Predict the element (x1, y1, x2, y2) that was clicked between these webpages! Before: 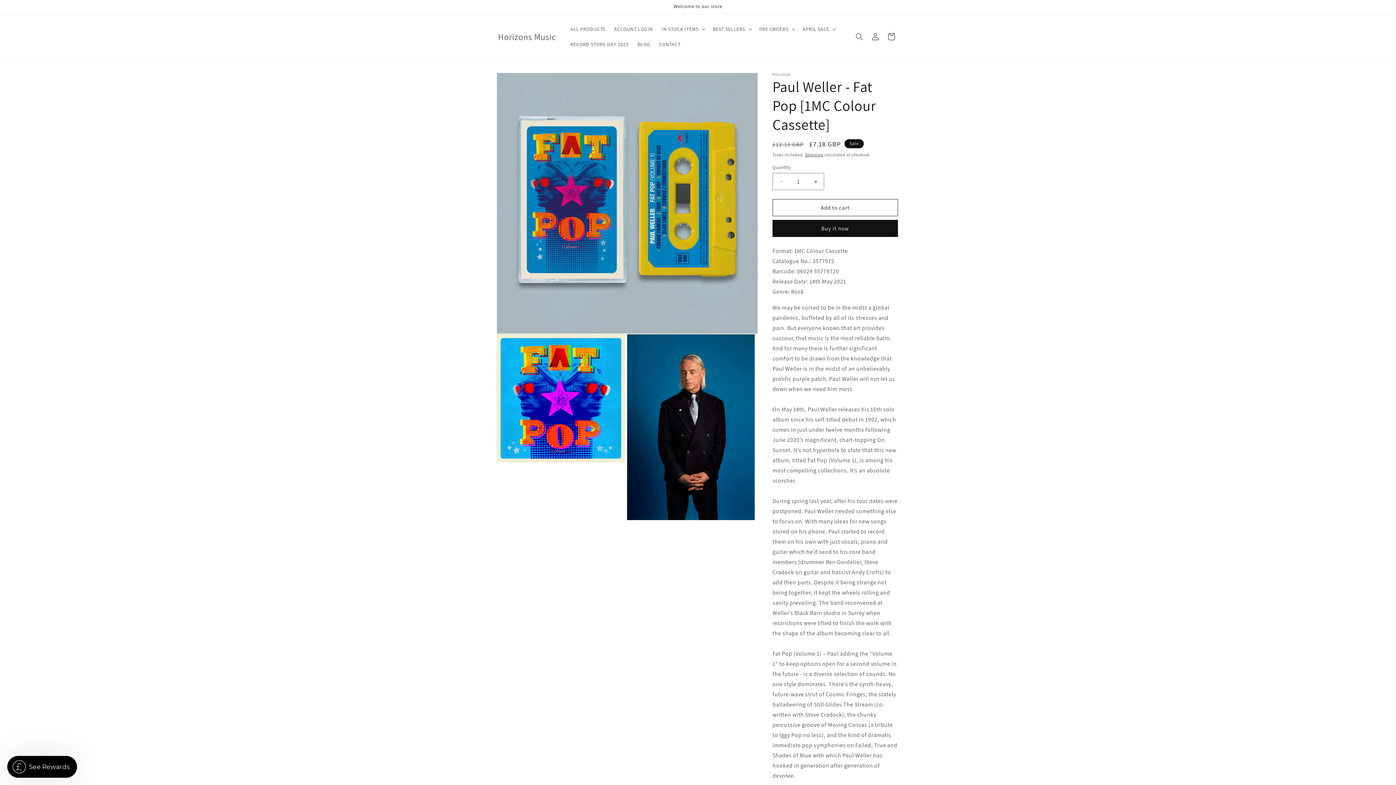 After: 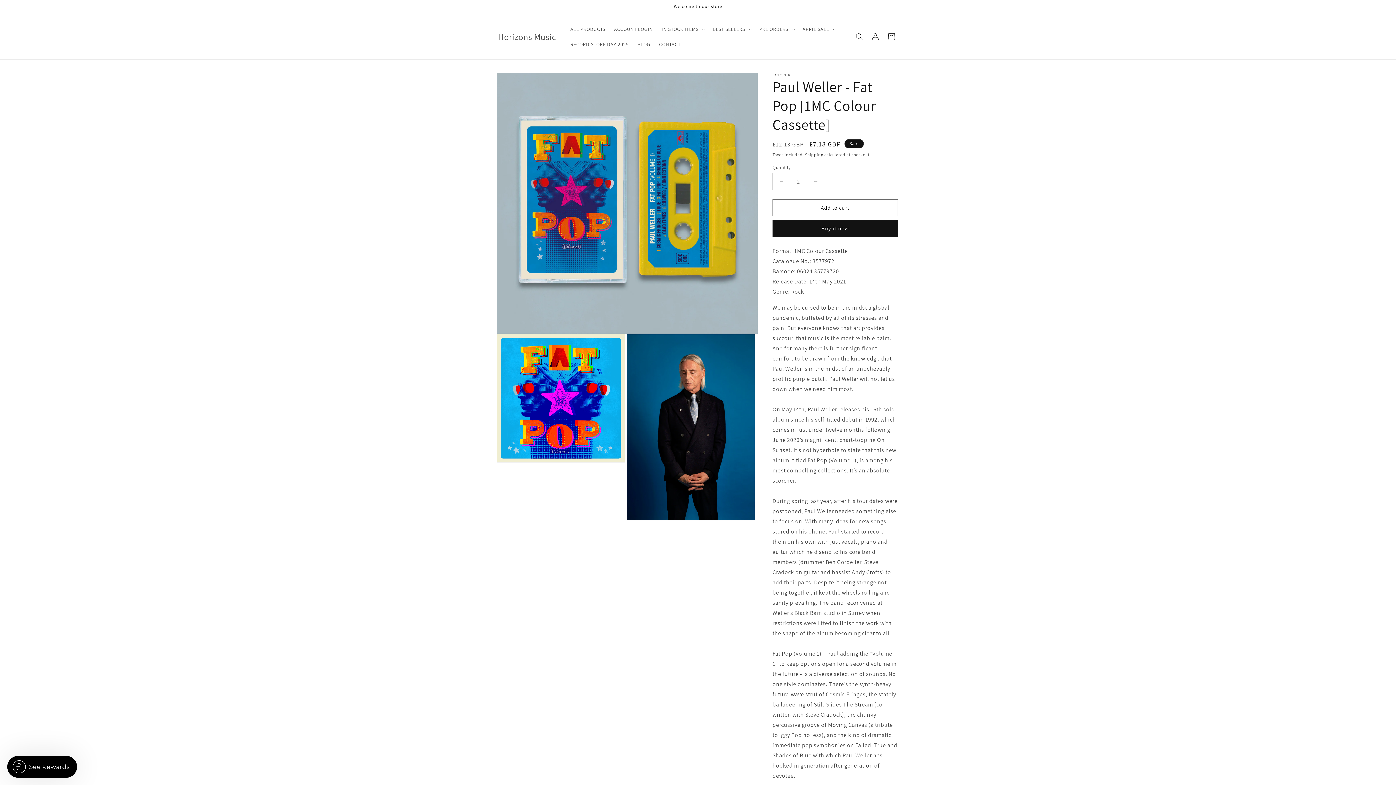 Action: label: Increase quantity for Paul Weller - Fat Pop [1MC Colour Cassette] bbox: (807, 173, 824, 190)